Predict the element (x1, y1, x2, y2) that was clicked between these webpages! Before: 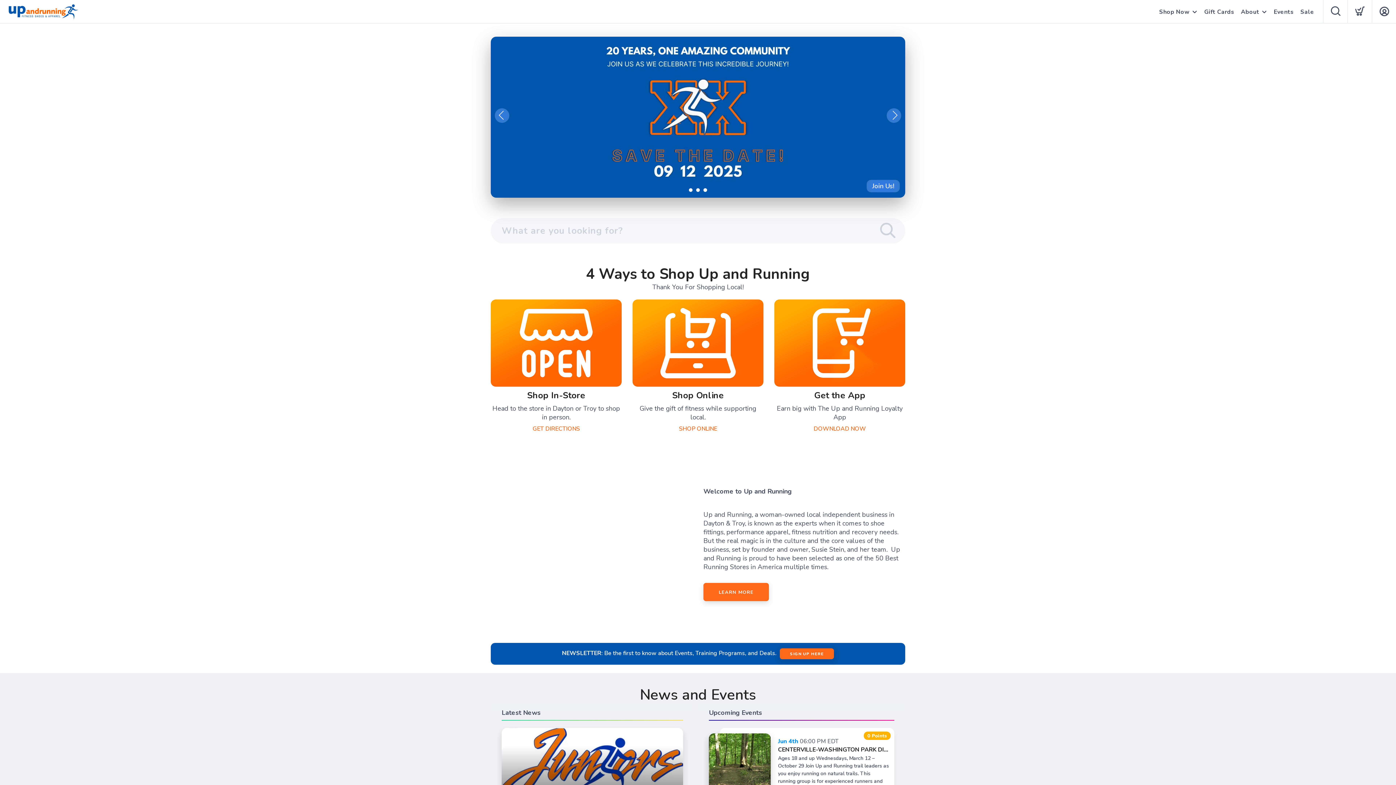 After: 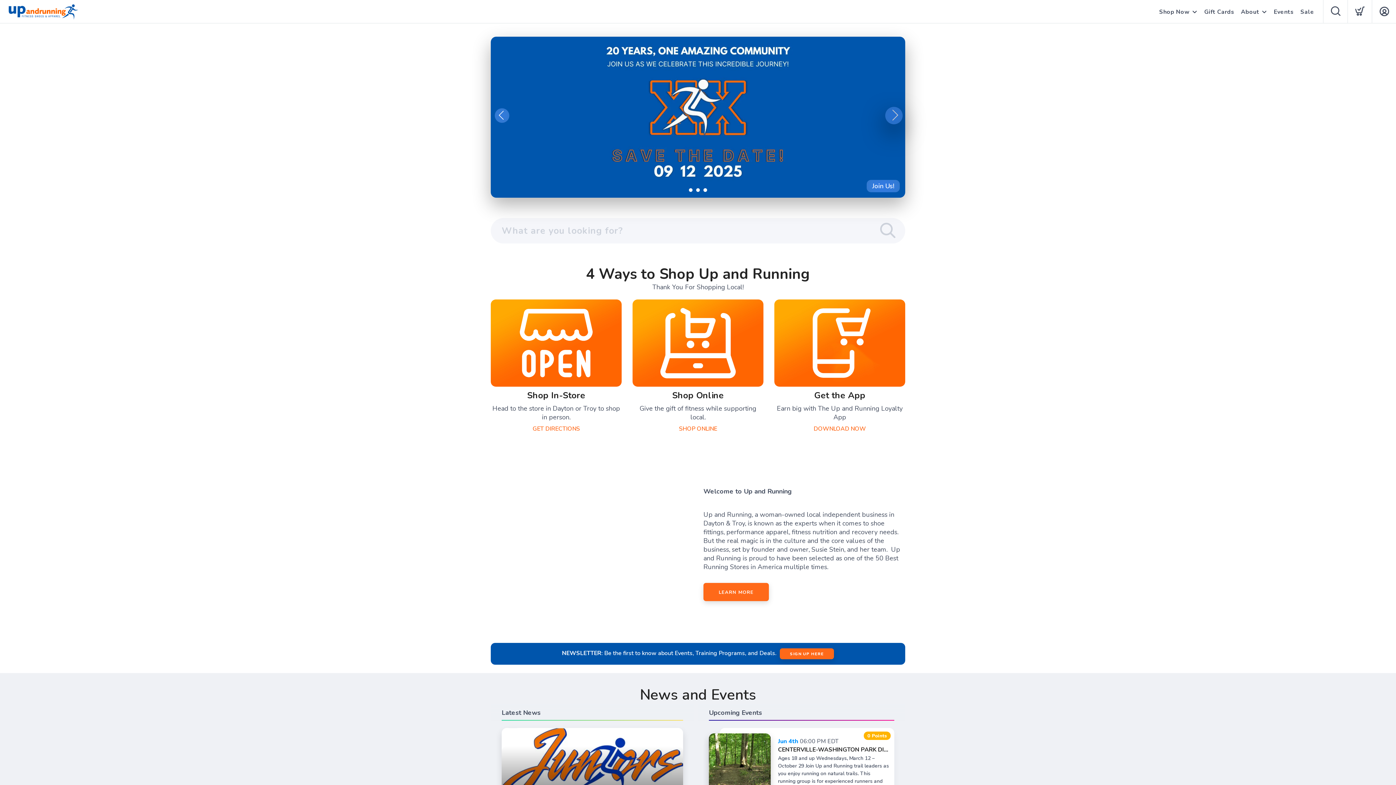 Action: label: Next bbox: (886, 108, 901, 122)